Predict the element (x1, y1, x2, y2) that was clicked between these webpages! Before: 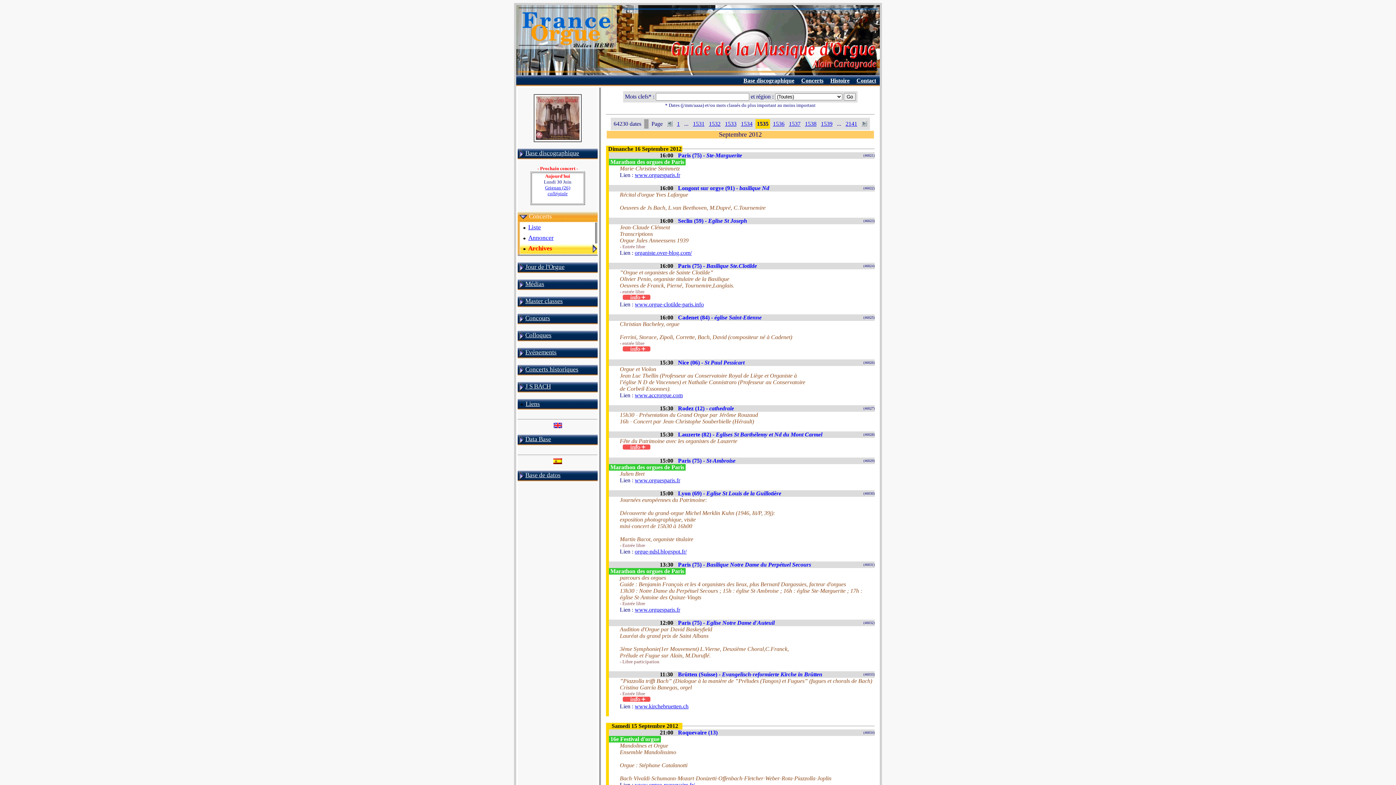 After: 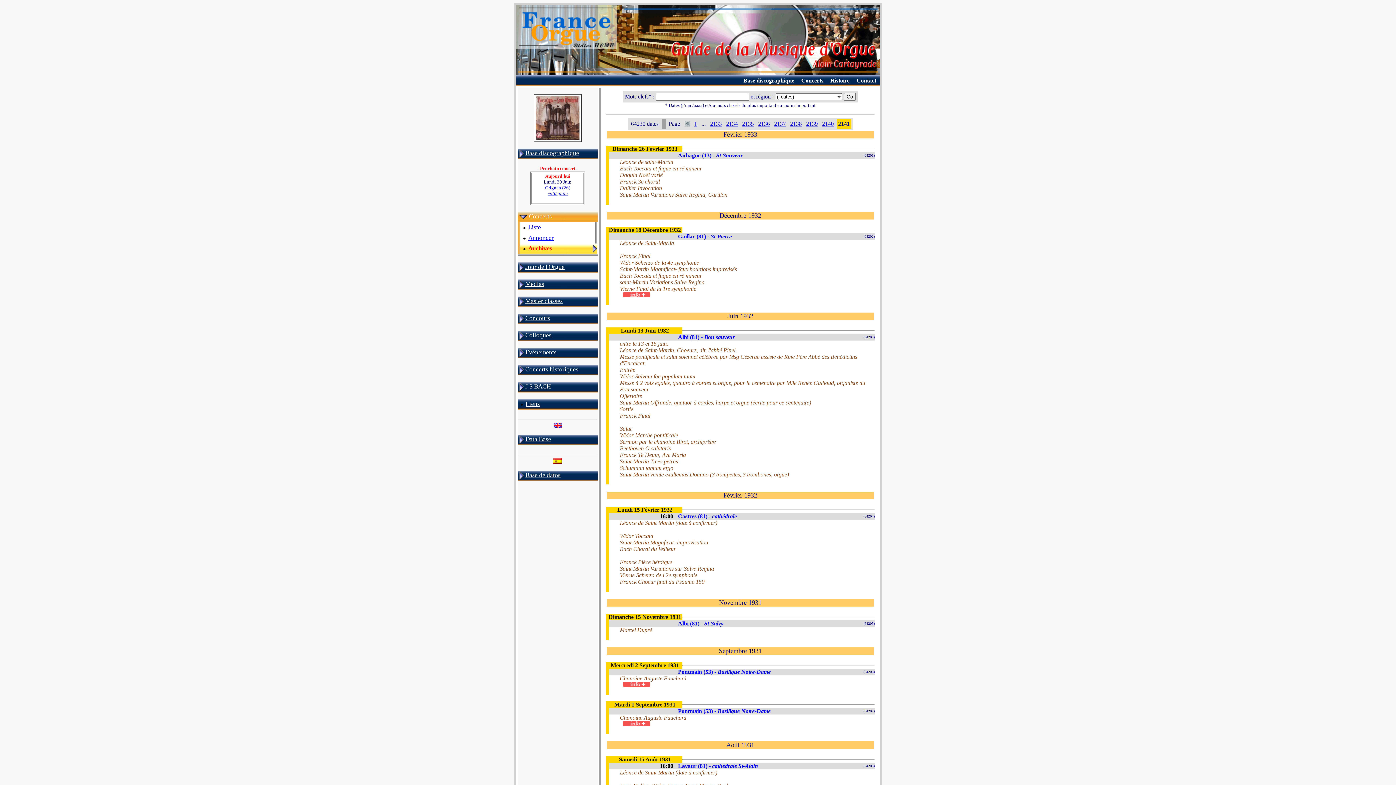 Action: label: 2141 bbox: (845, 120, 857, 126)